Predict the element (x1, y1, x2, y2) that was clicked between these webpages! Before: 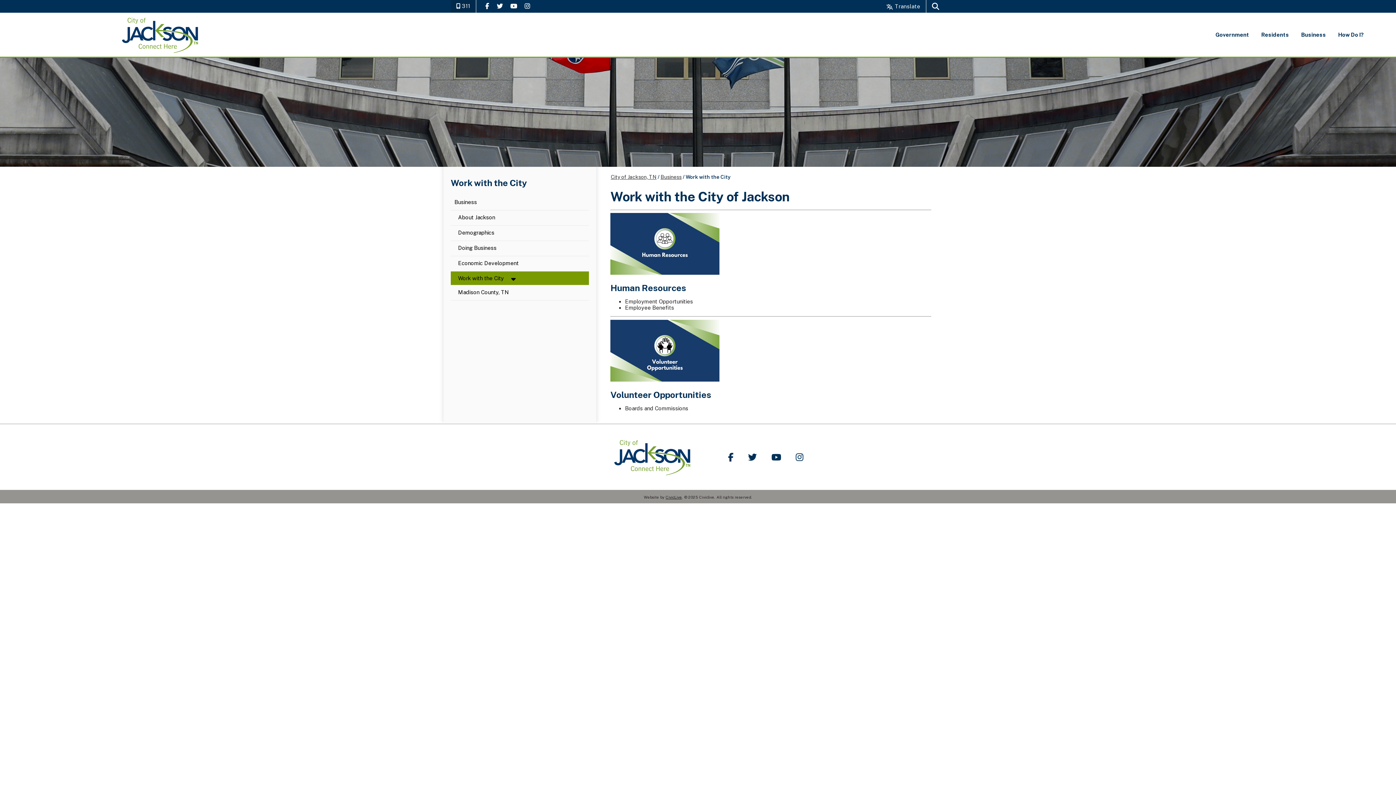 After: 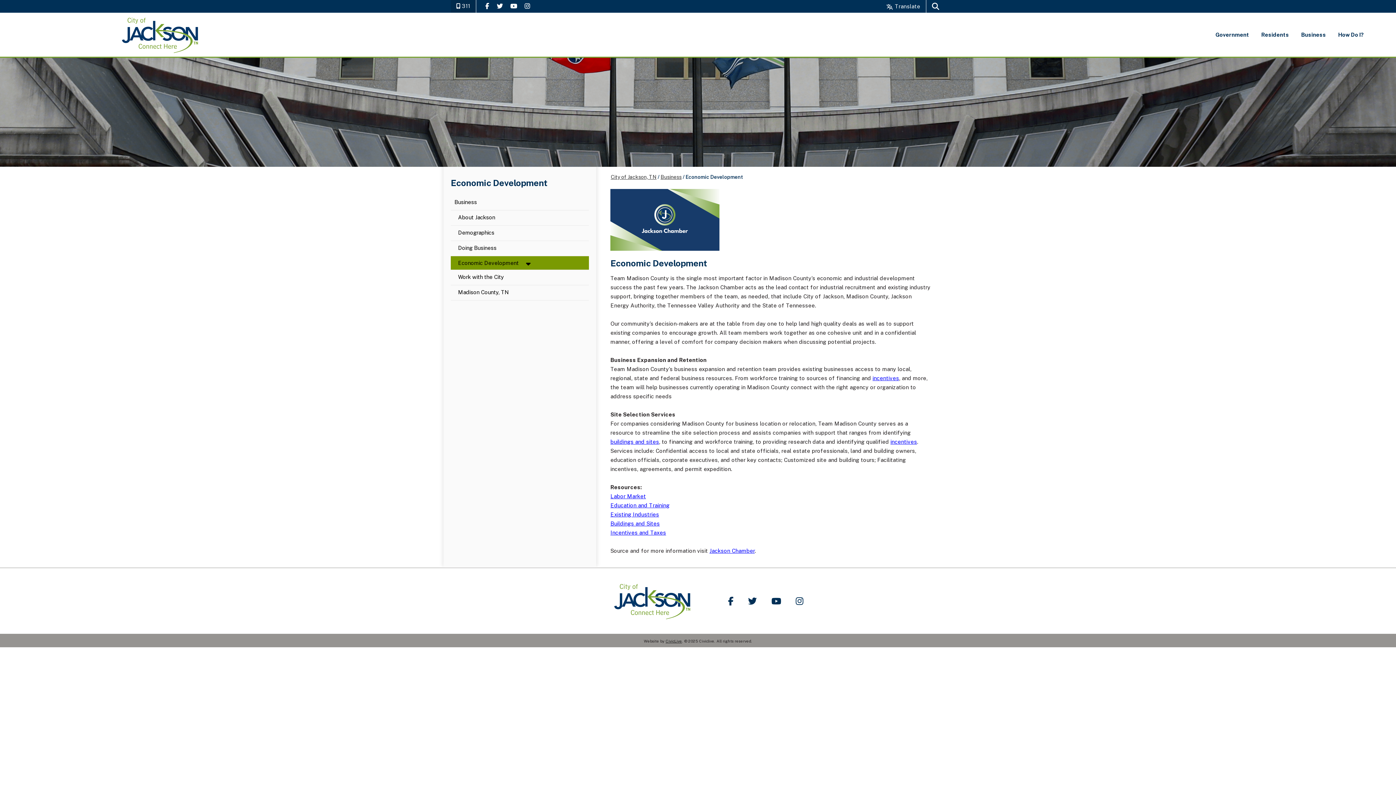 Action: label: Economic Development bbox: (450, 256, 589, 271)